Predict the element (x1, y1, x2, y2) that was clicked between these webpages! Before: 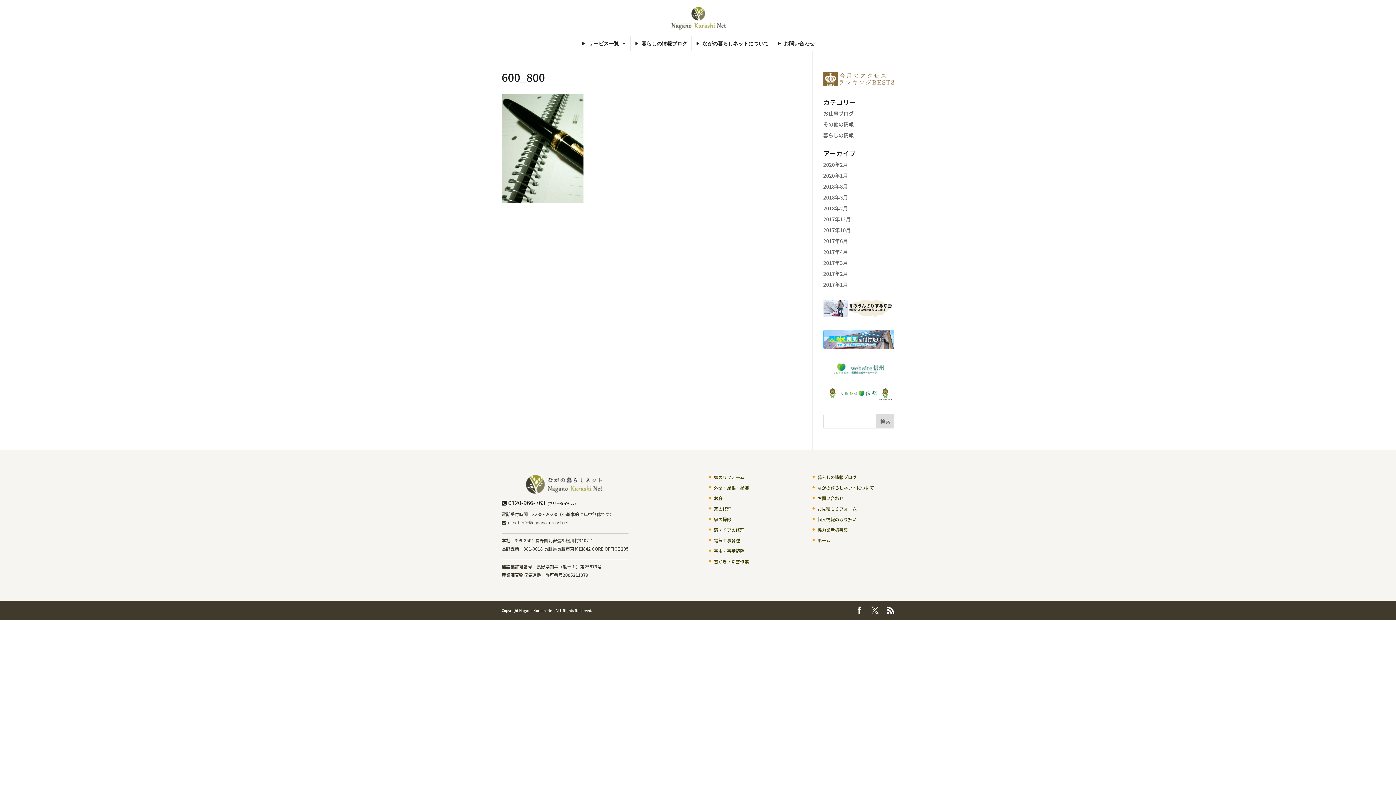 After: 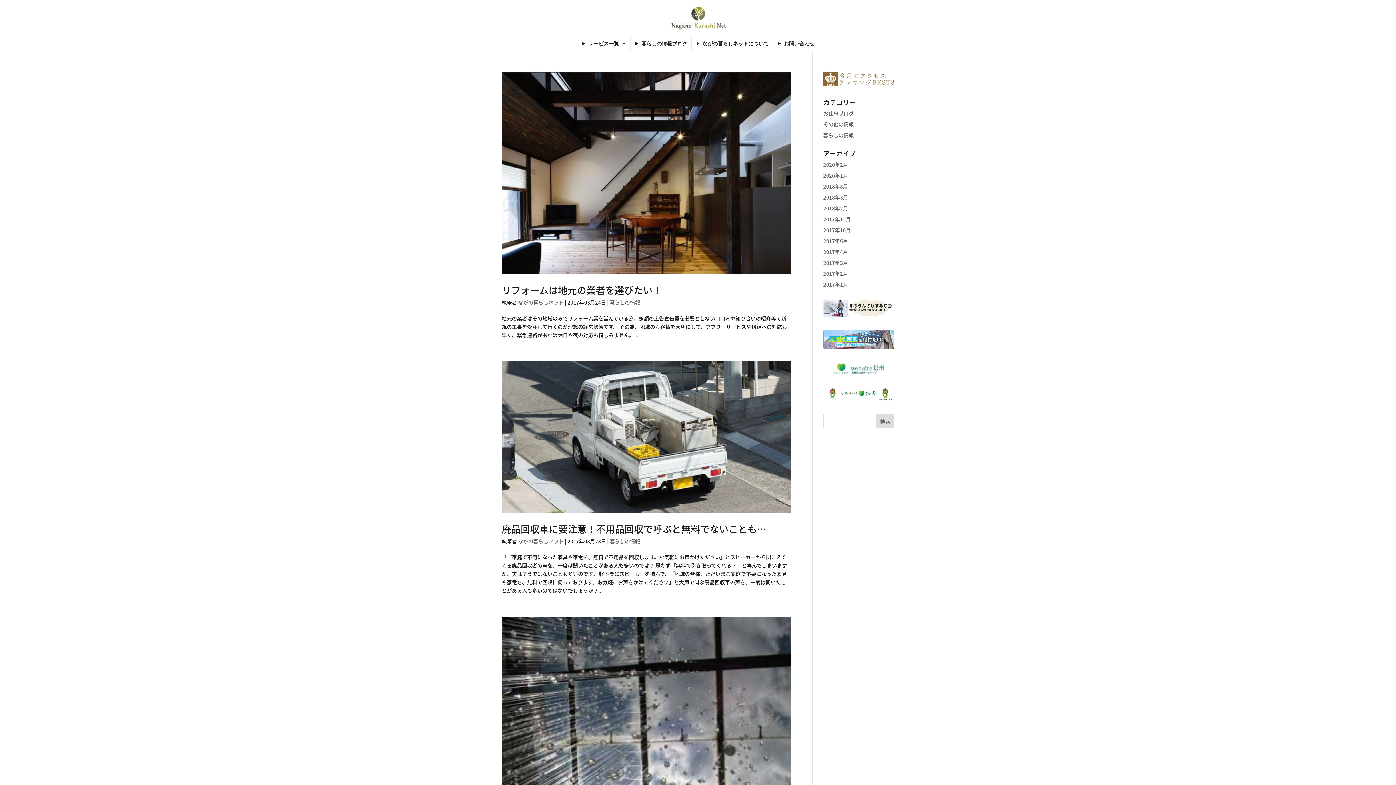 Action: label: 2017年3月 bbox: (823, 259, 848, 266)